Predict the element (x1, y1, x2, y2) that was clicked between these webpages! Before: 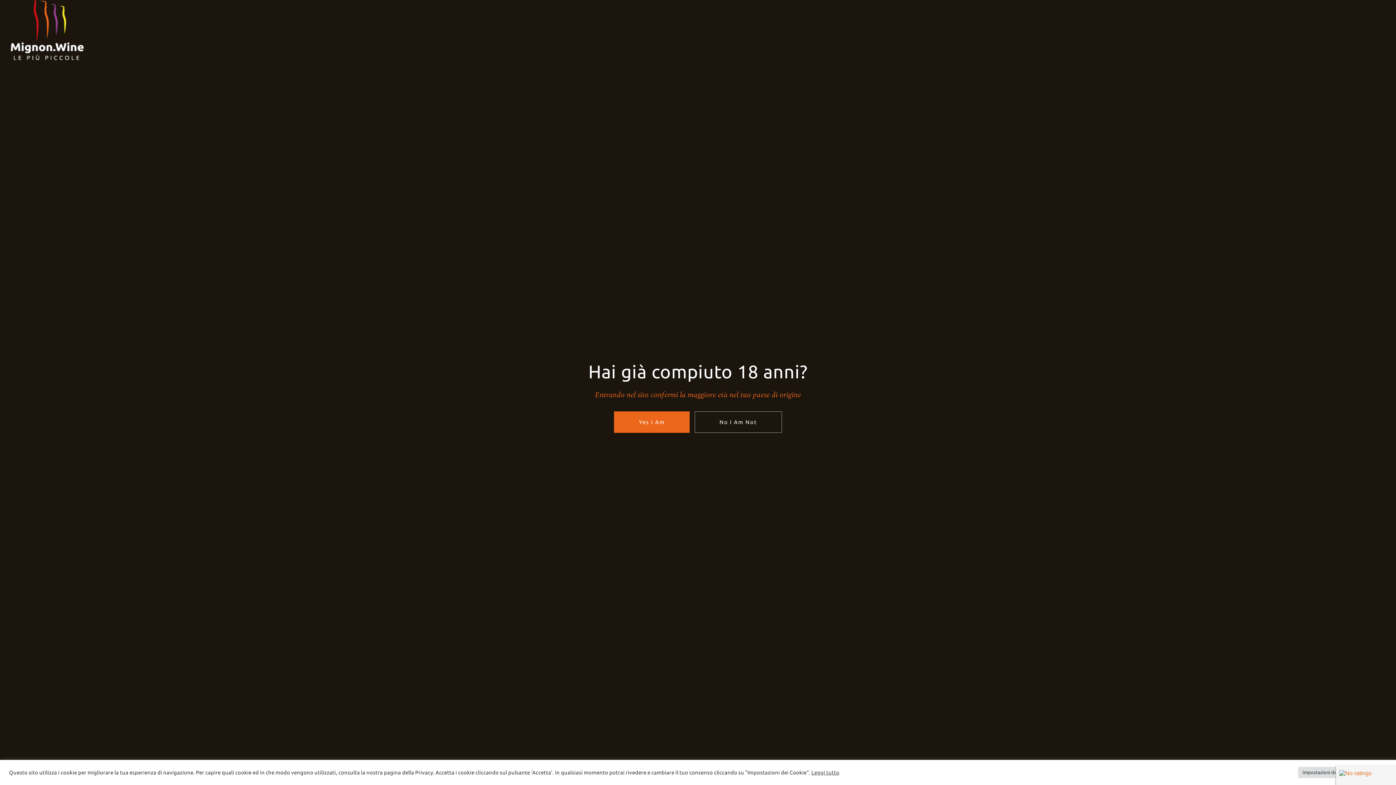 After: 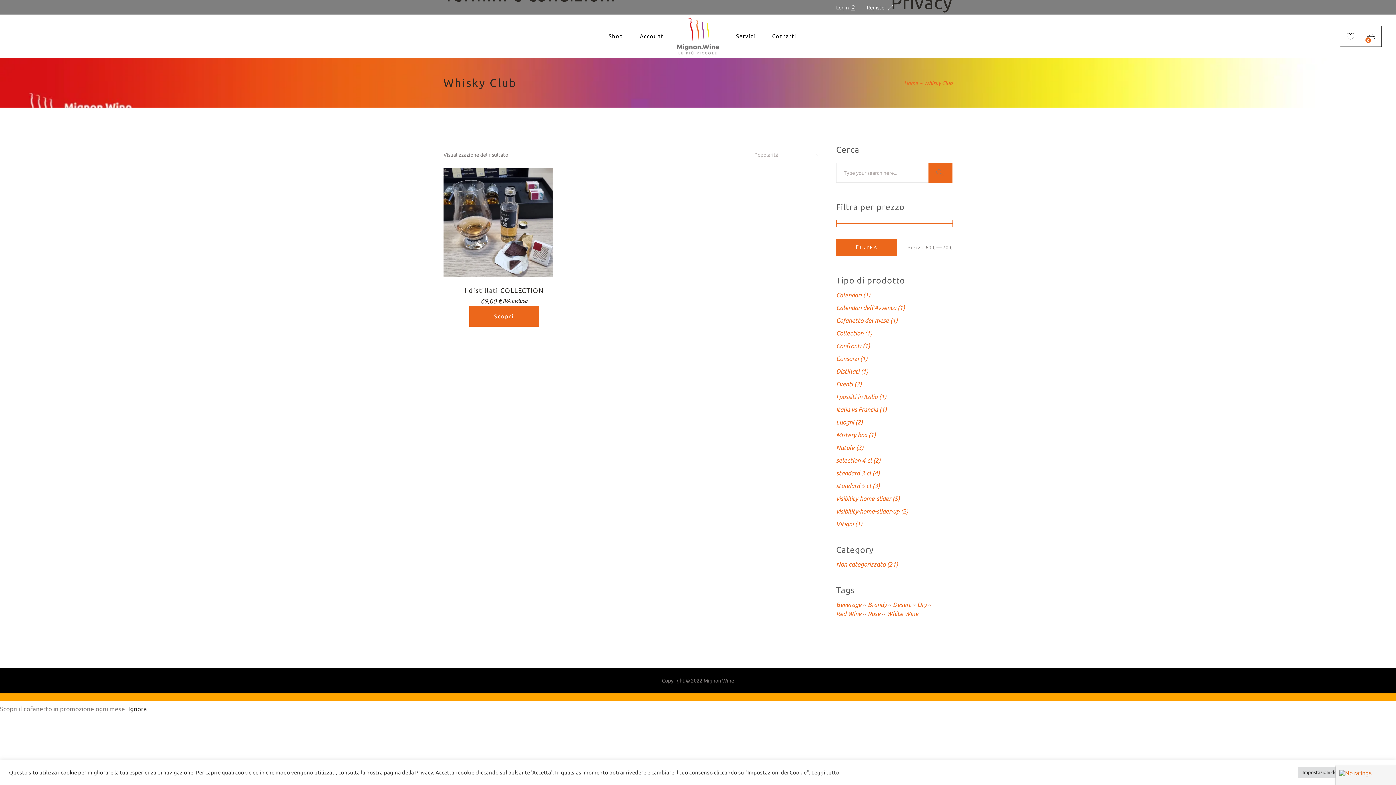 Action: label: Yes I Am bbox: (614, 411, 689, 432)